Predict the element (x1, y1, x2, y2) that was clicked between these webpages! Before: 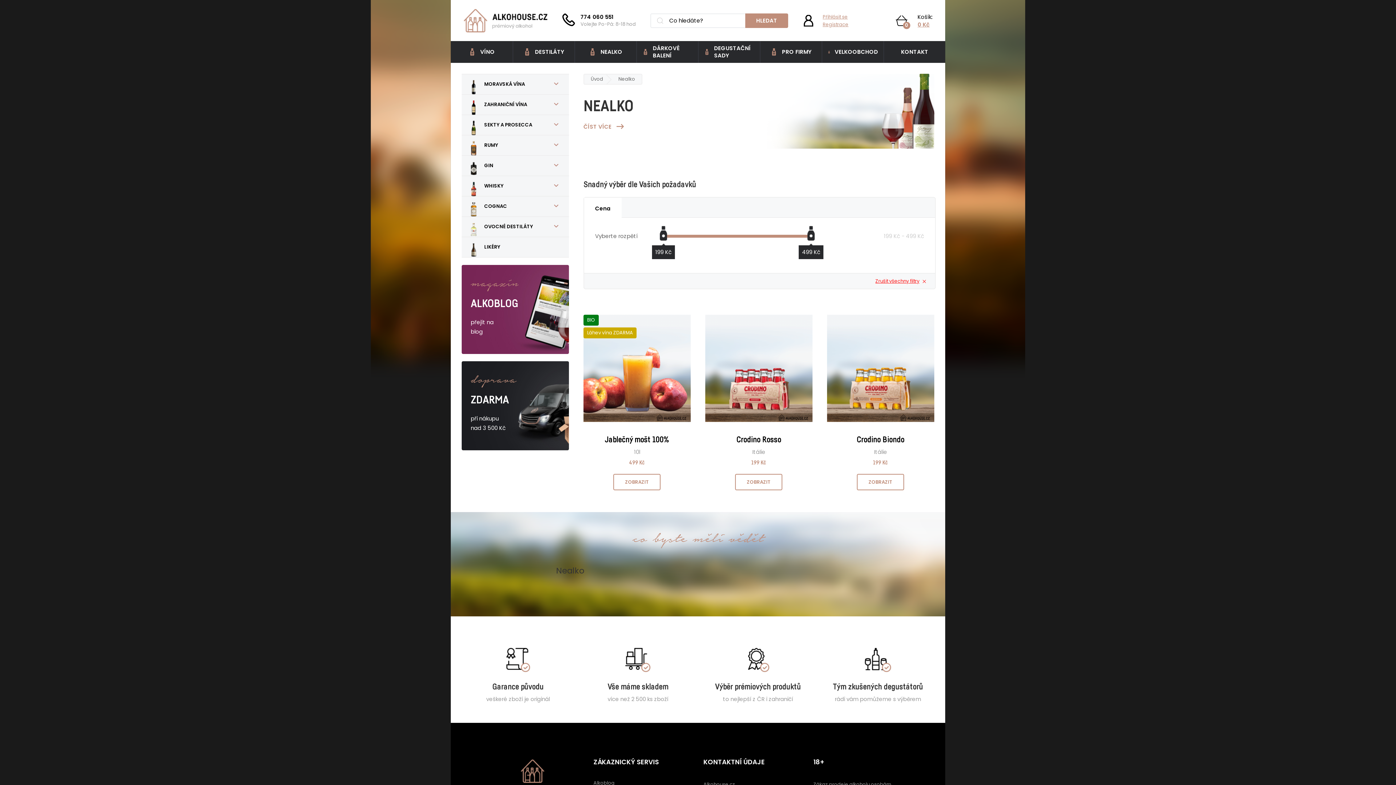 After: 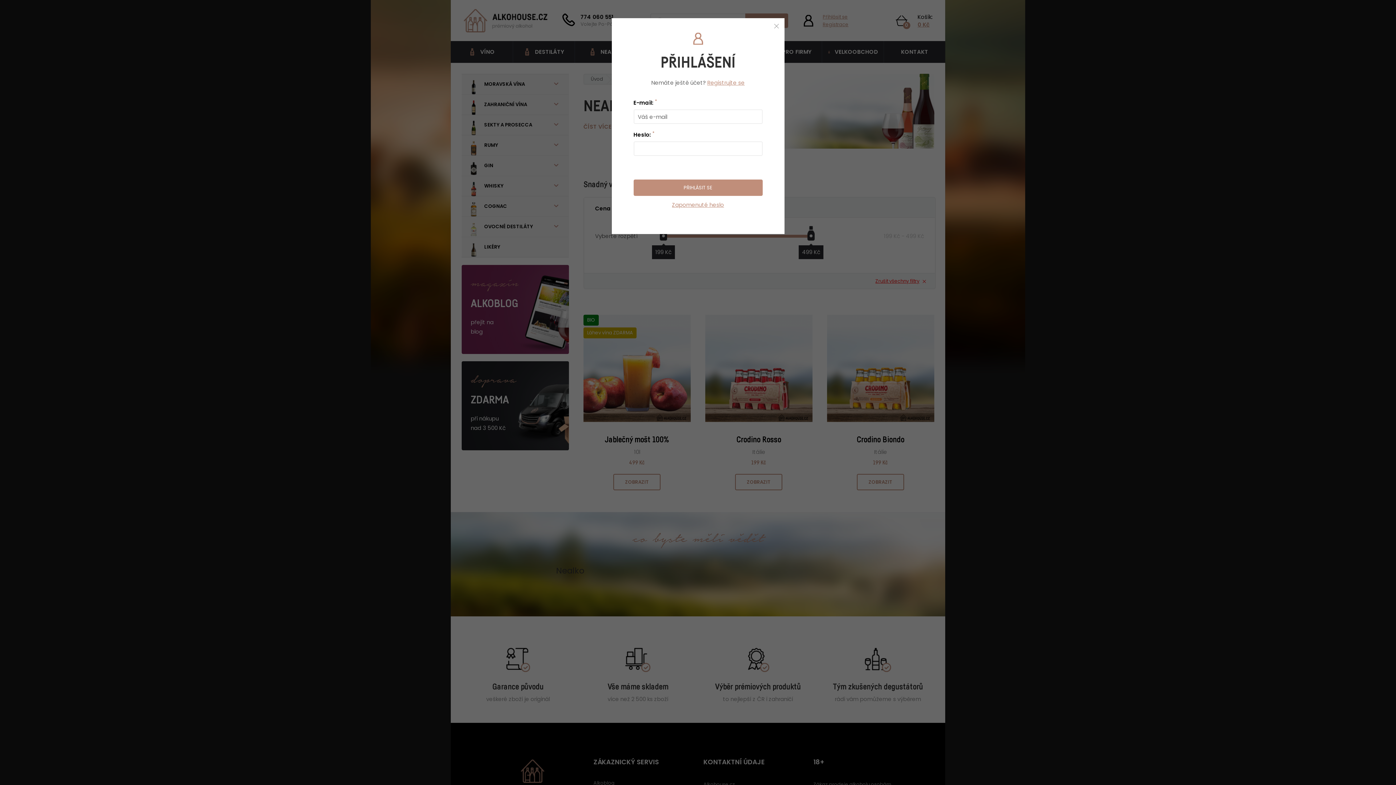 Action: label: Přihlásit se bbox: (822, 13, 848, 20)